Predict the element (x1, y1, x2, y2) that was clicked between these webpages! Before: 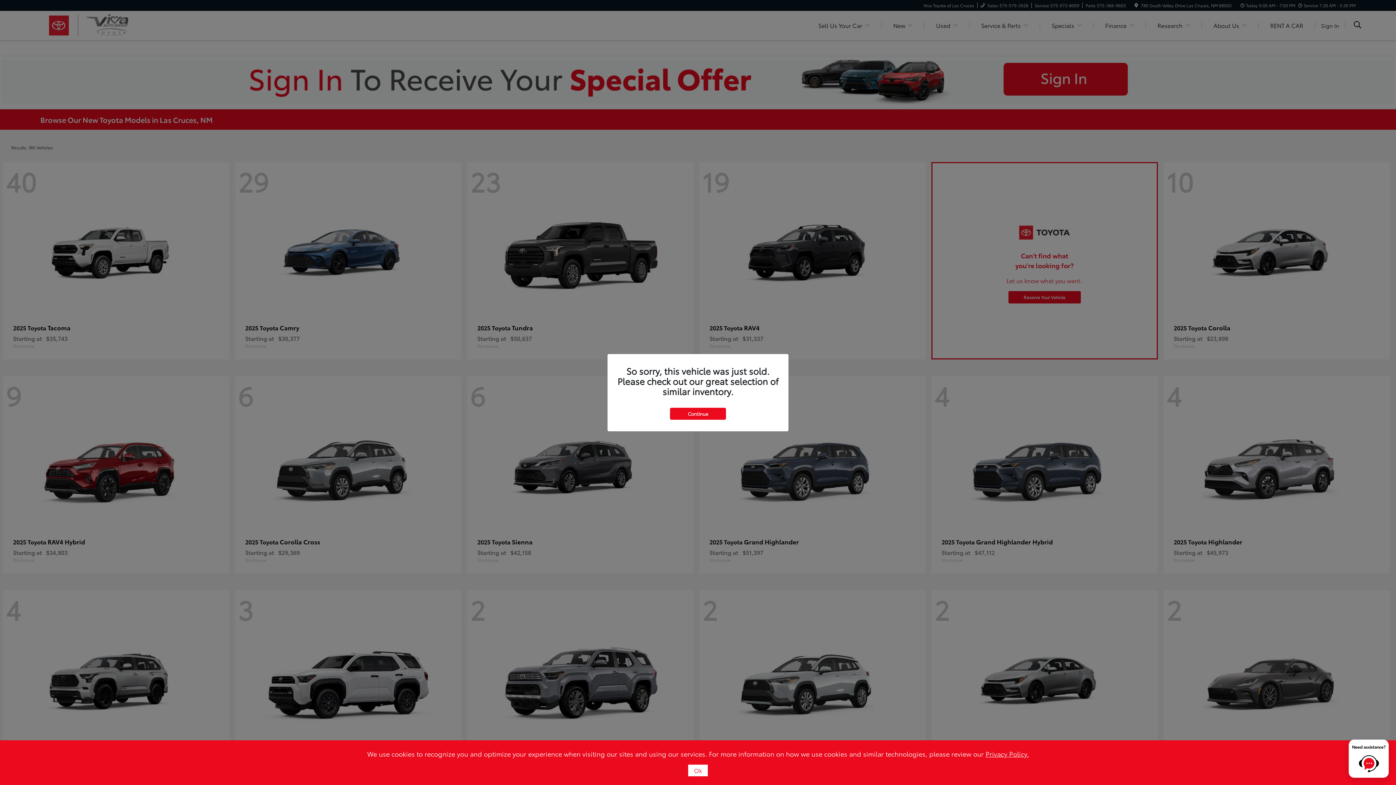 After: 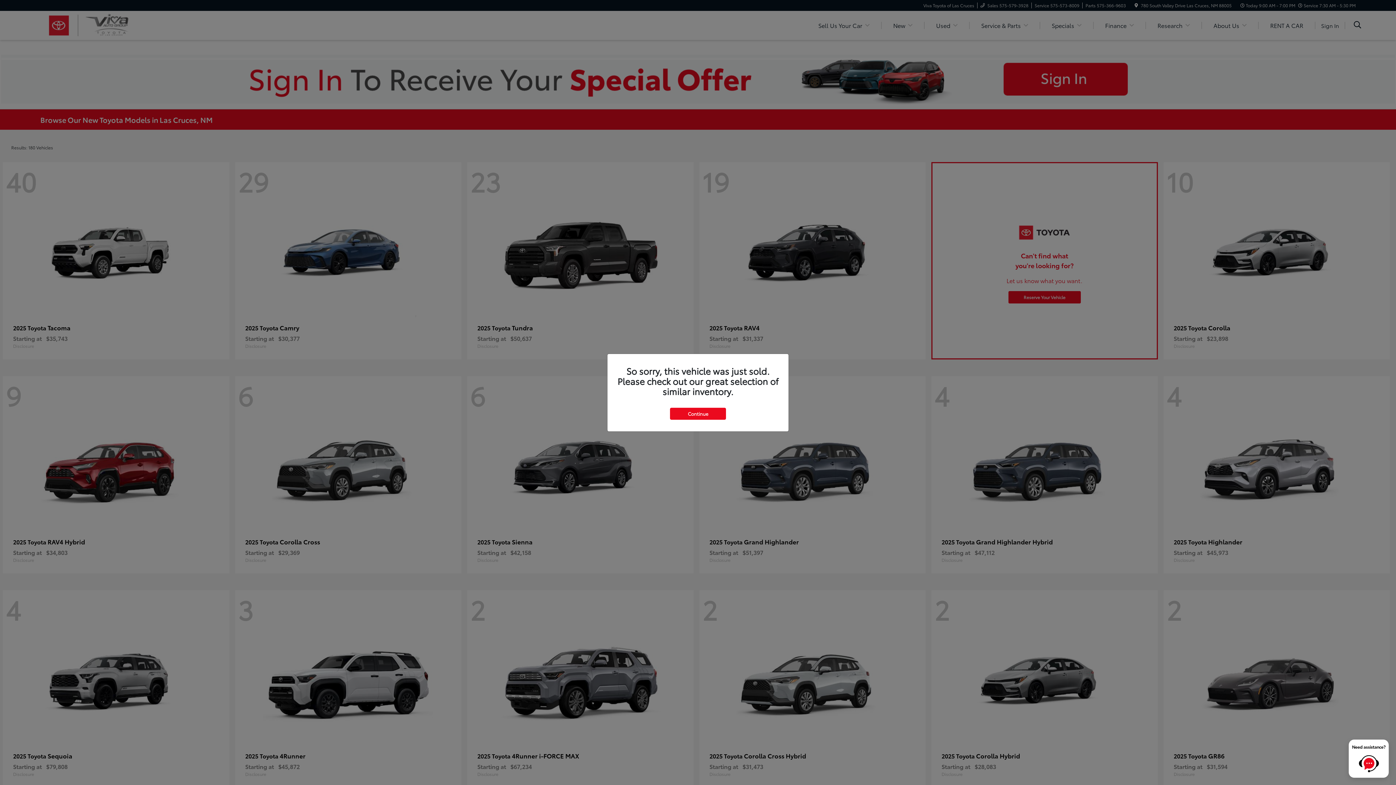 Action: label: Ok bbox: (688, 765, 708, 776)